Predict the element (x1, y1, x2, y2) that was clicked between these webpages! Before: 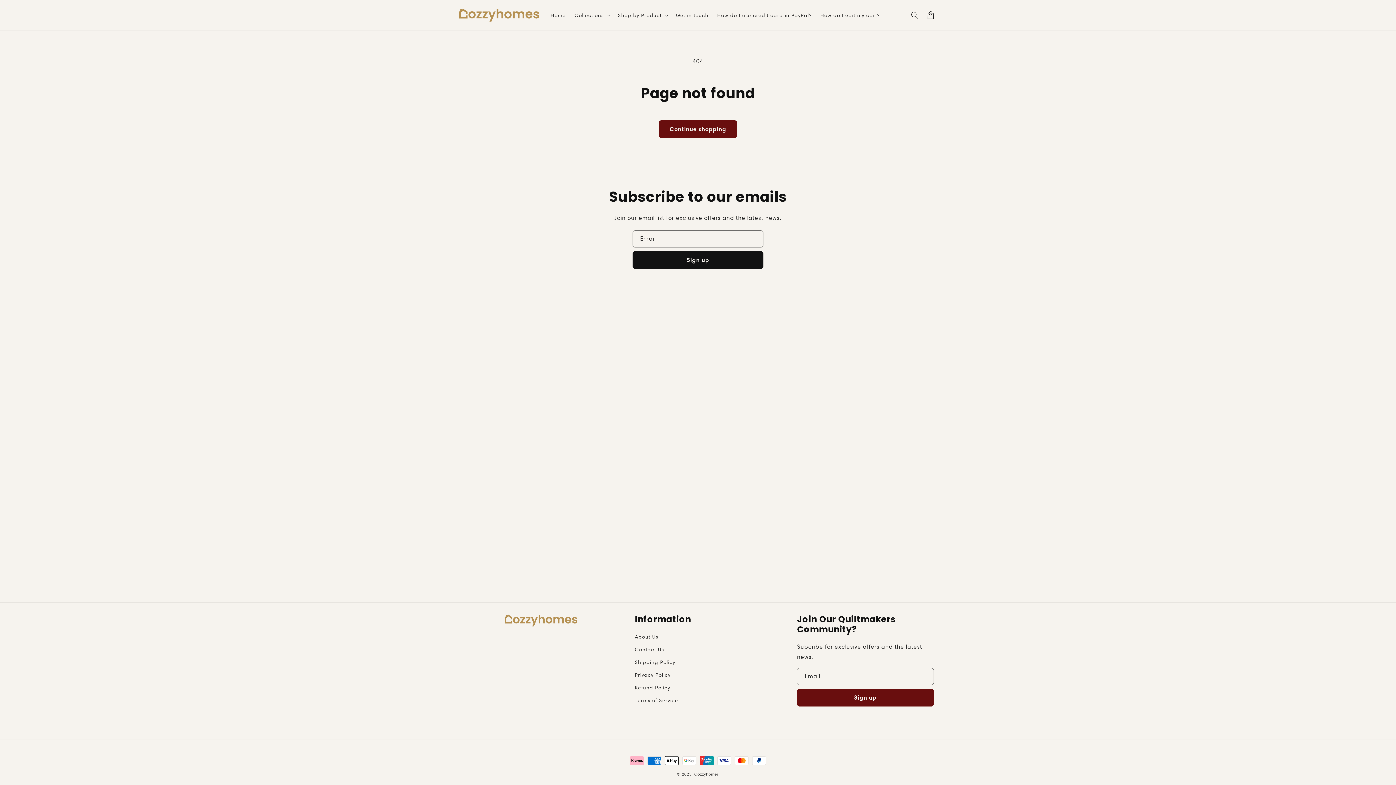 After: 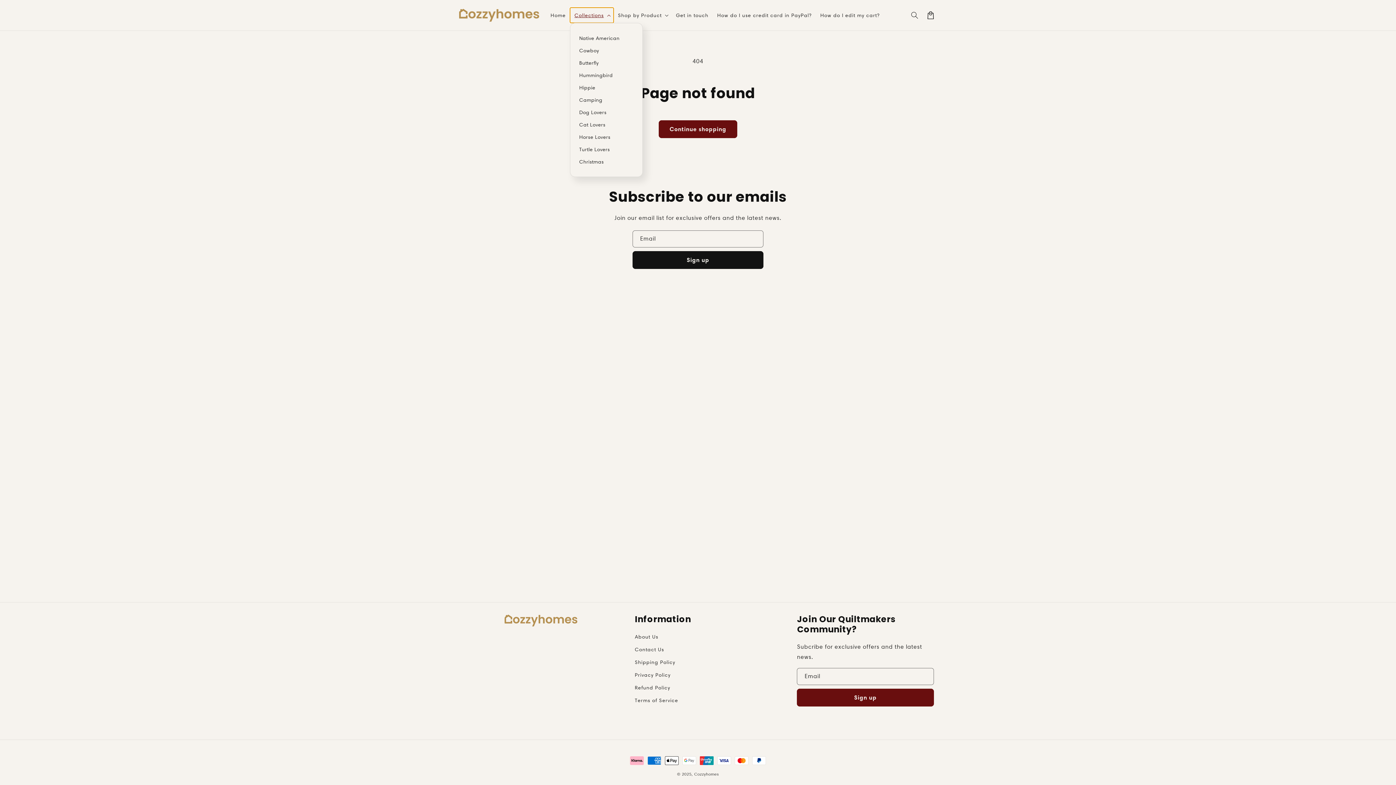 Action: bbox: (570, 7, 613, 22) label: Collections